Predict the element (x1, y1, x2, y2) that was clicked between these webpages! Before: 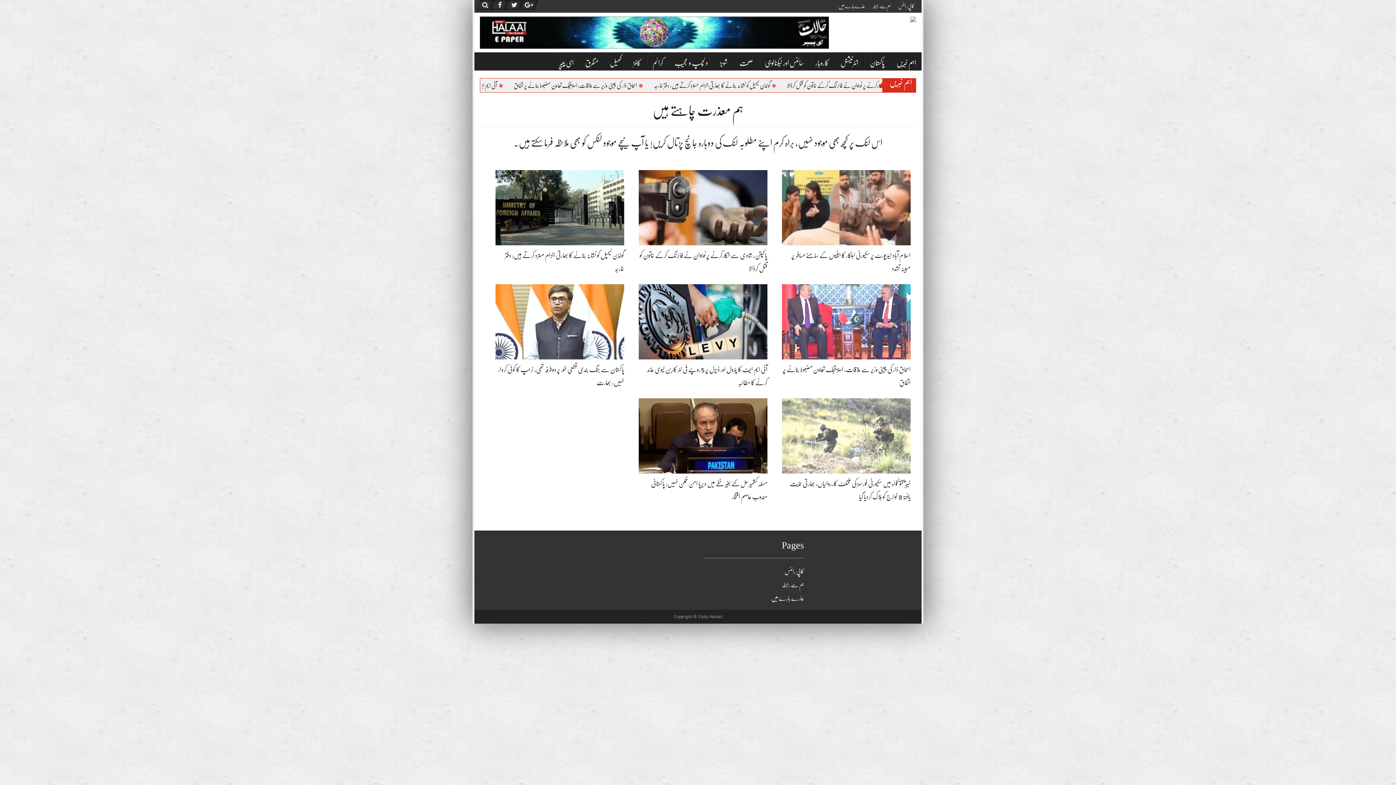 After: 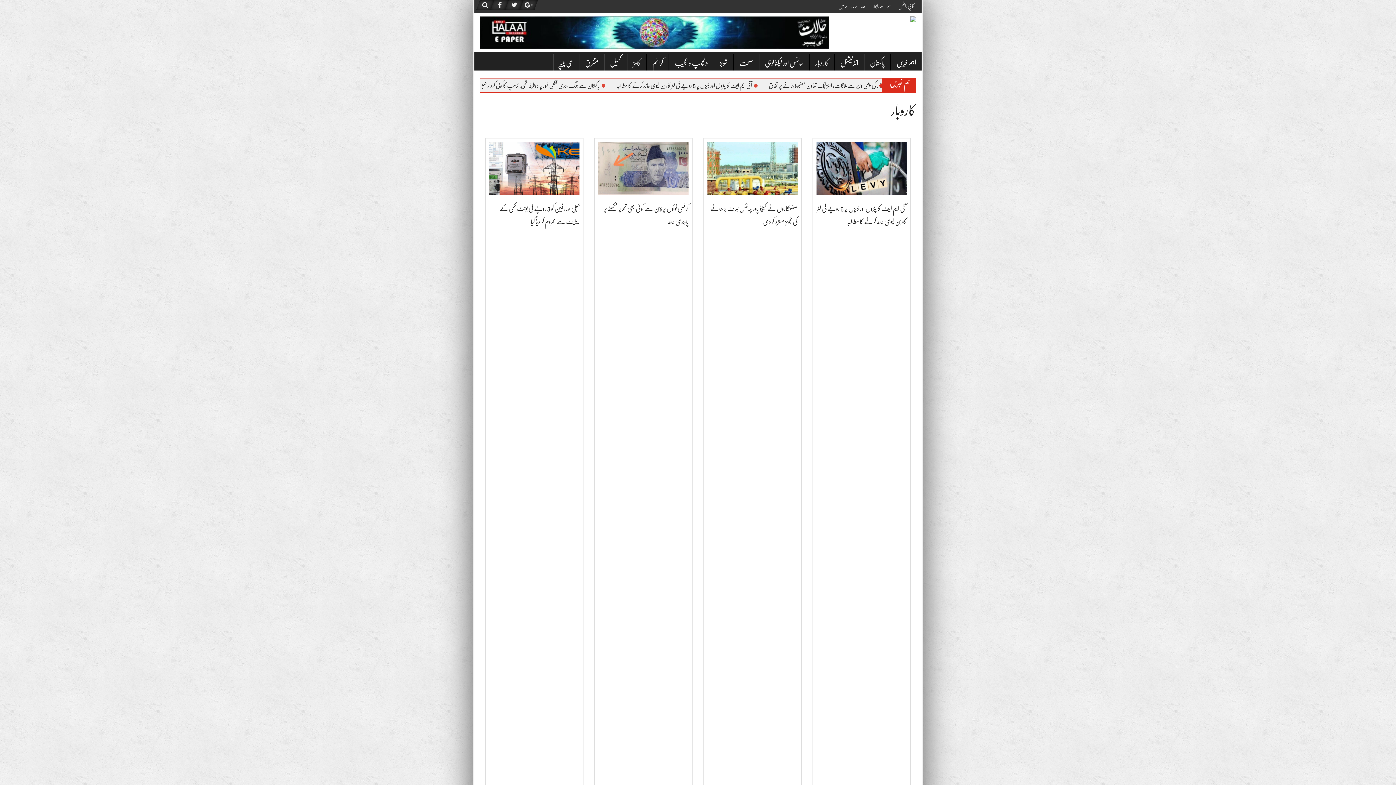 Action: bbox: (810, 54, 834, 70) label: کاروبار